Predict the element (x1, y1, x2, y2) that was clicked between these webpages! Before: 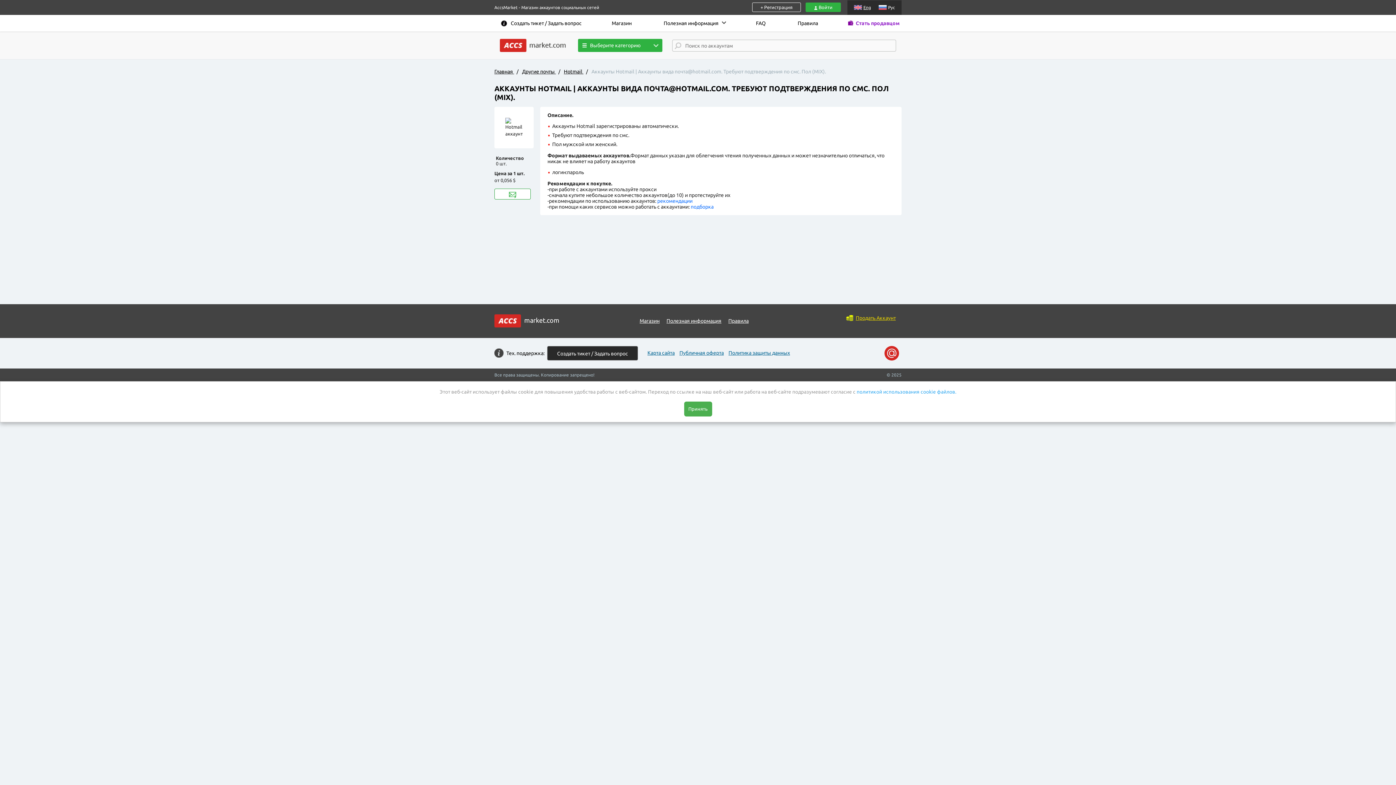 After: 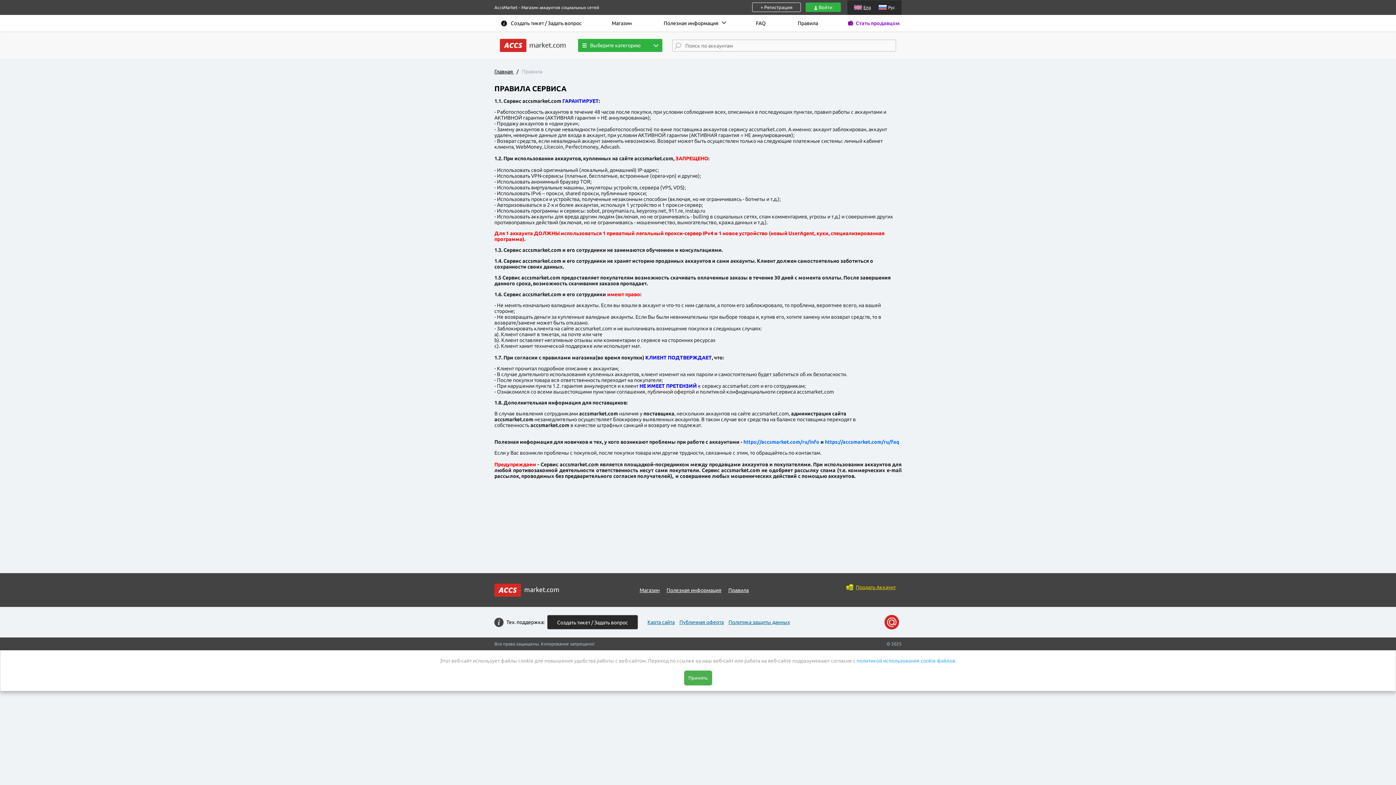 Action: label: Правила bbox: (728, 318, 748, 324)